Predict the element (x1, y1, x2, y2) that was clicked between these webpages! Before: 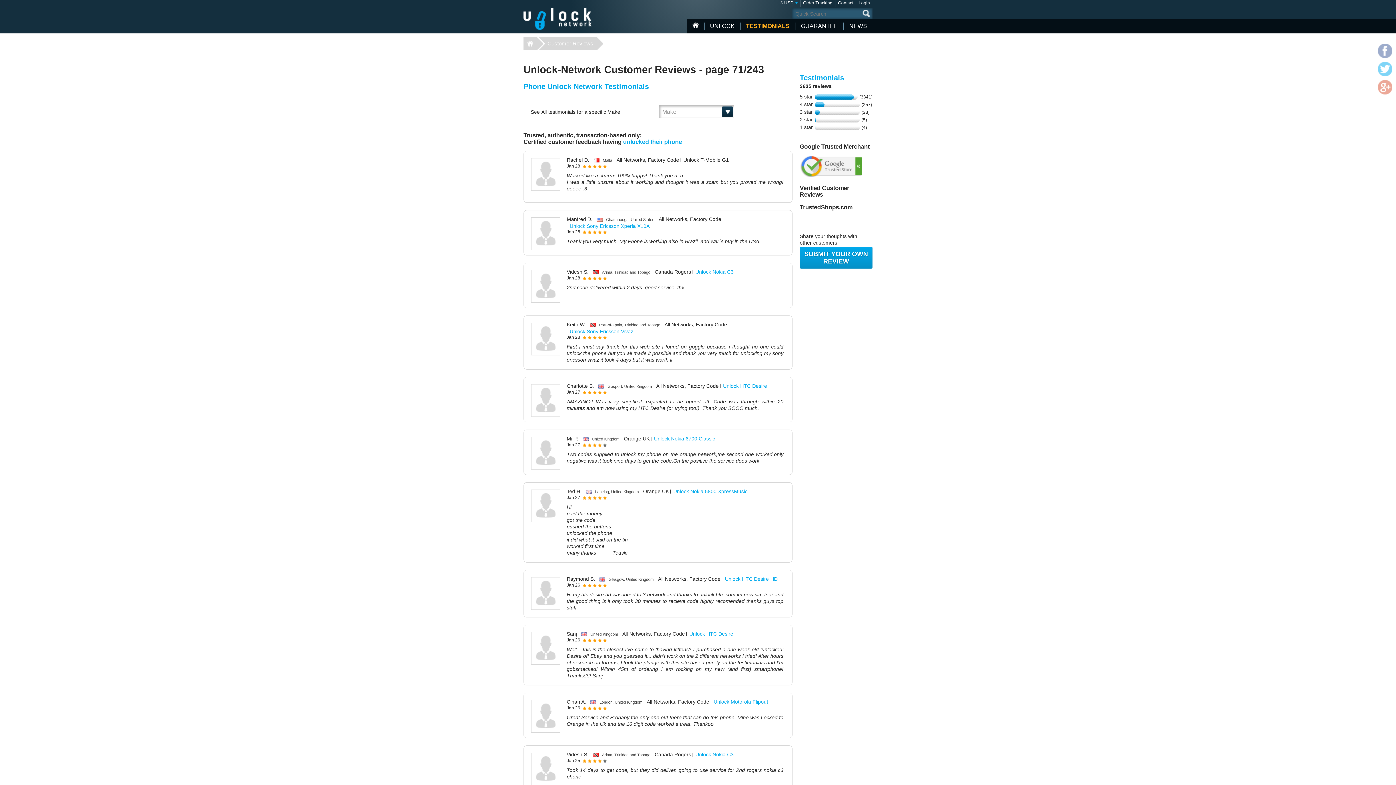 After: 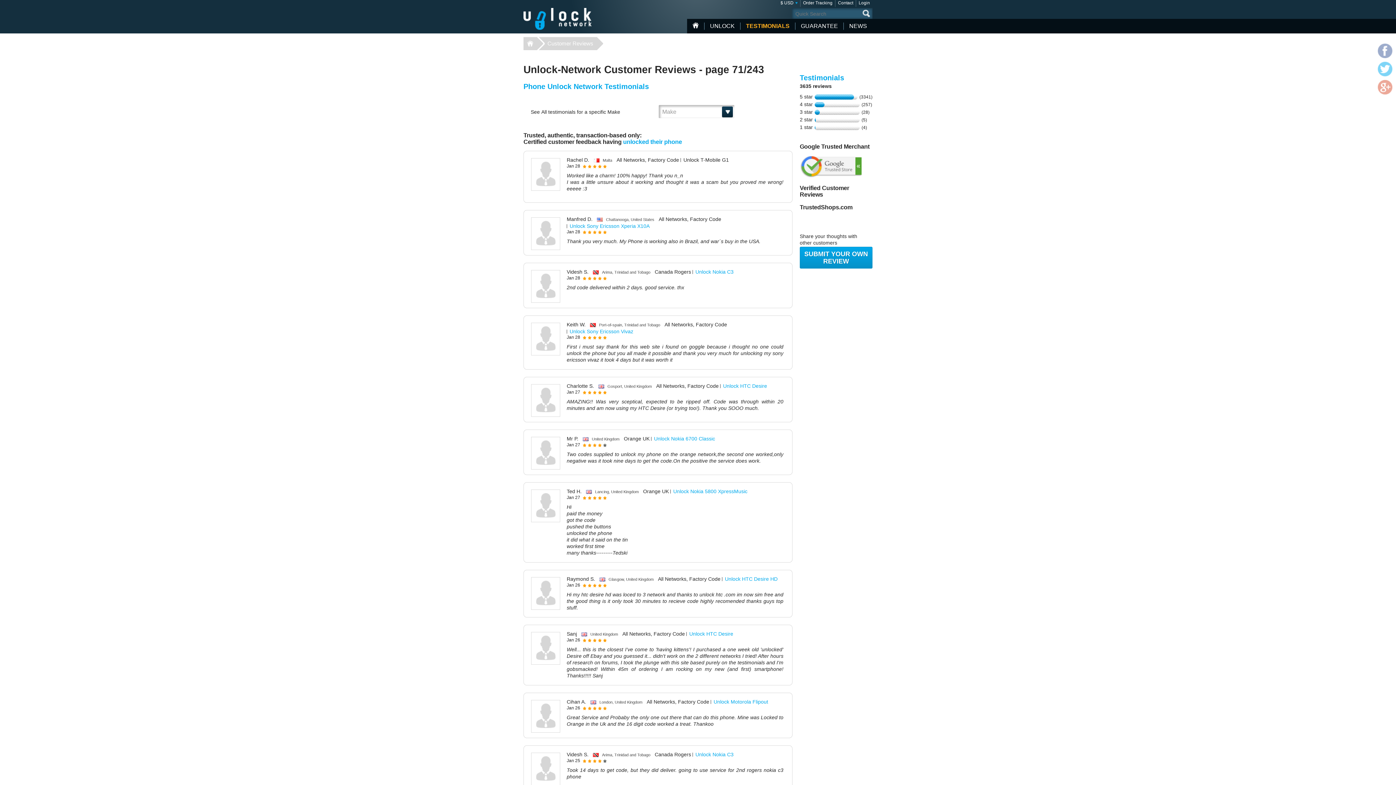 Action: bbox: (531, 437, 560, 469)